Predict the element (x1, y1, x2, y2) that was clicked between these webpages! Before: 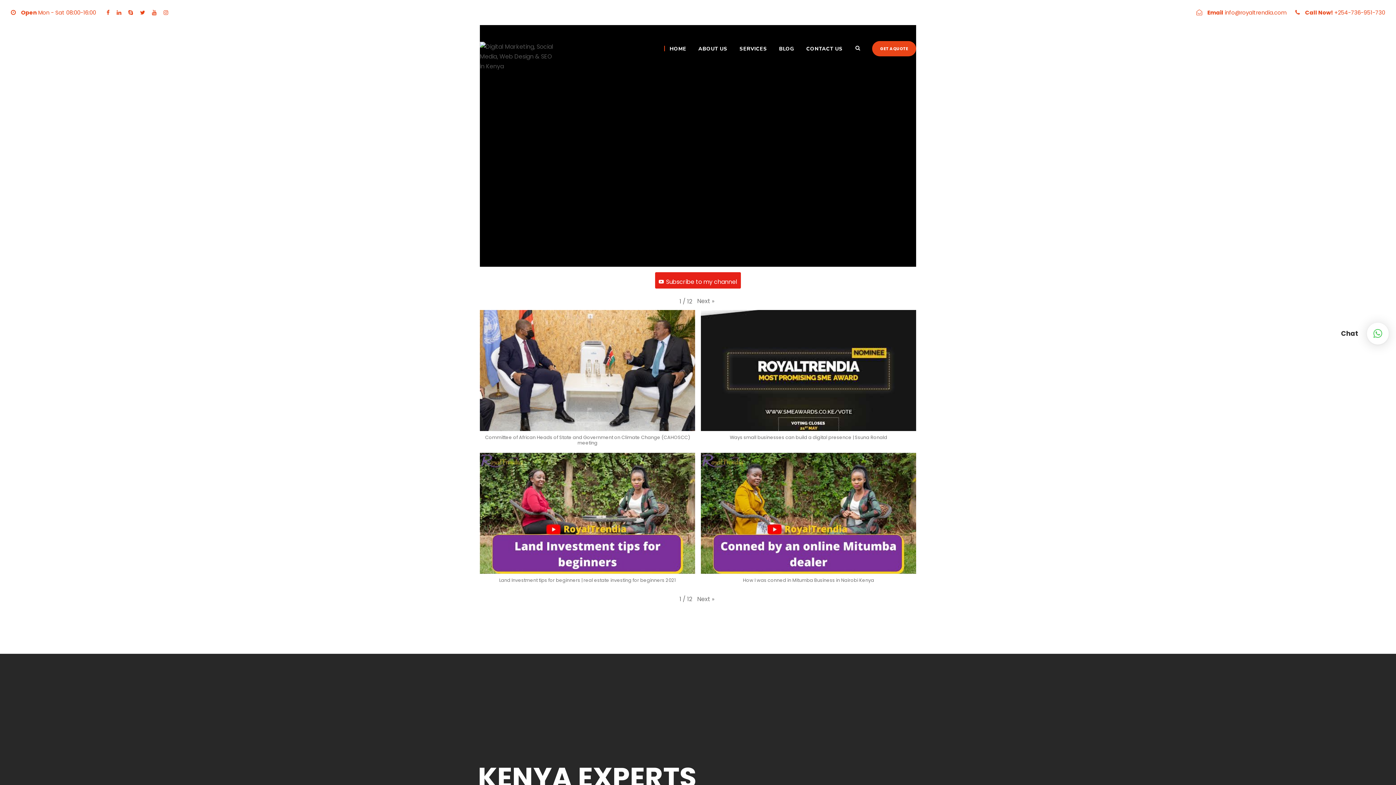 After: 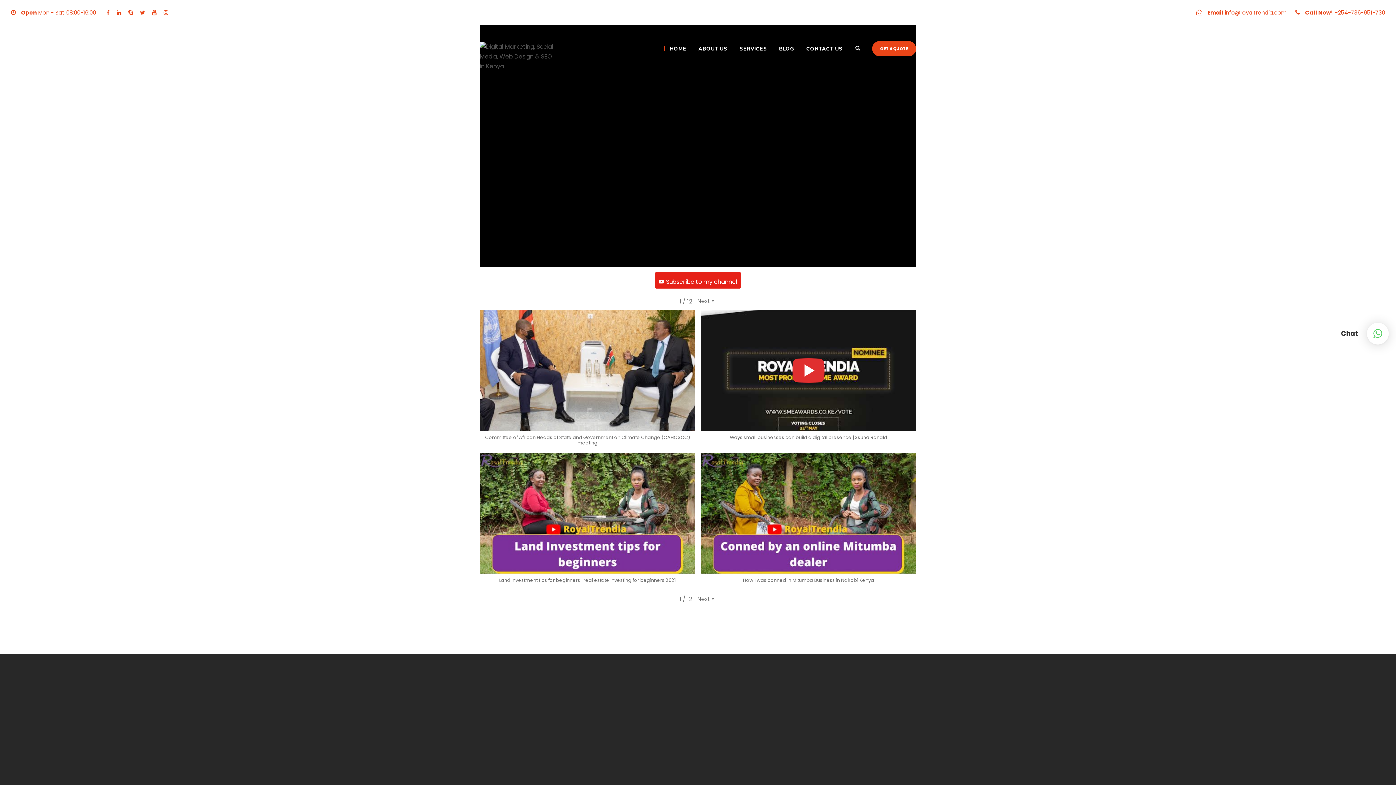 Action: label: Ways small businesses can build a digital presence | Ssuna Ronald bbox: (698, 310, 919, 447)